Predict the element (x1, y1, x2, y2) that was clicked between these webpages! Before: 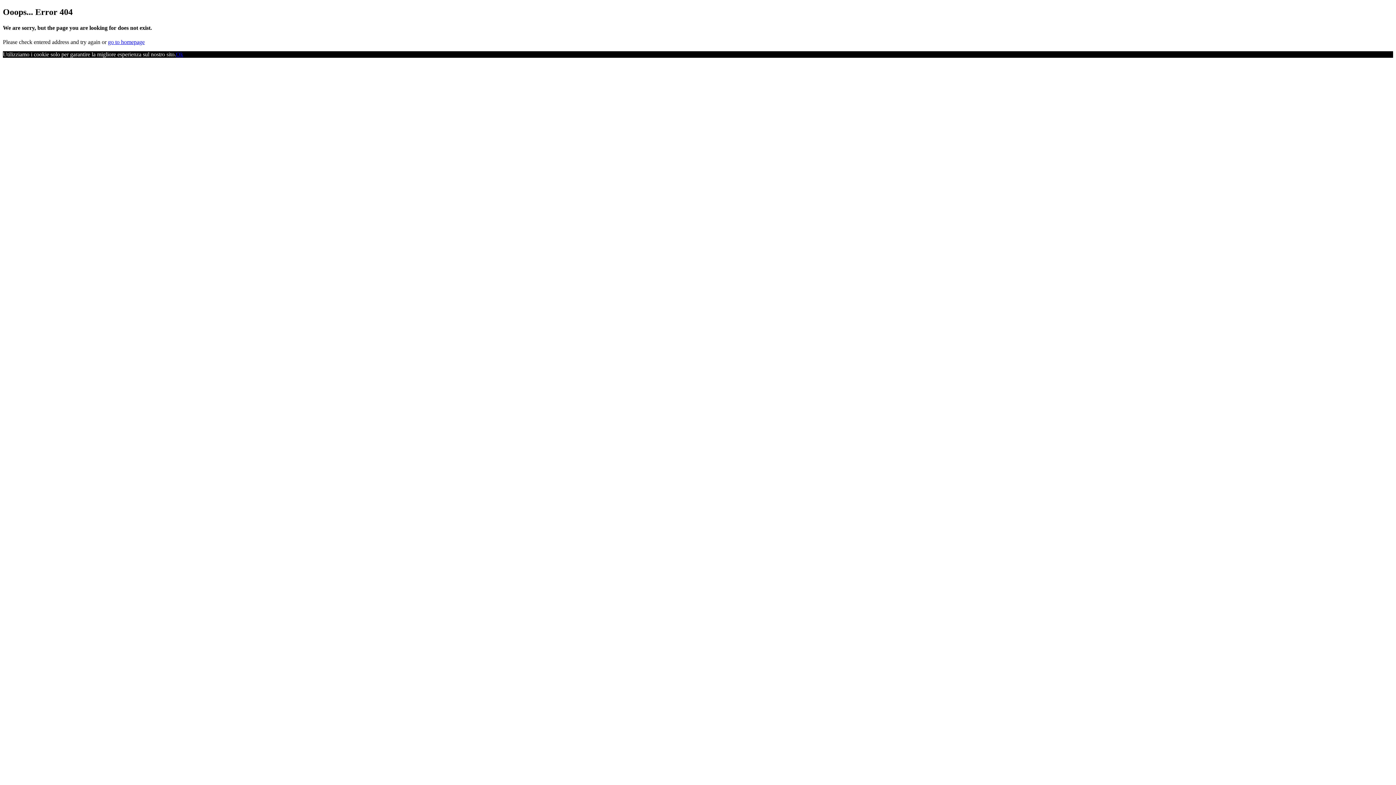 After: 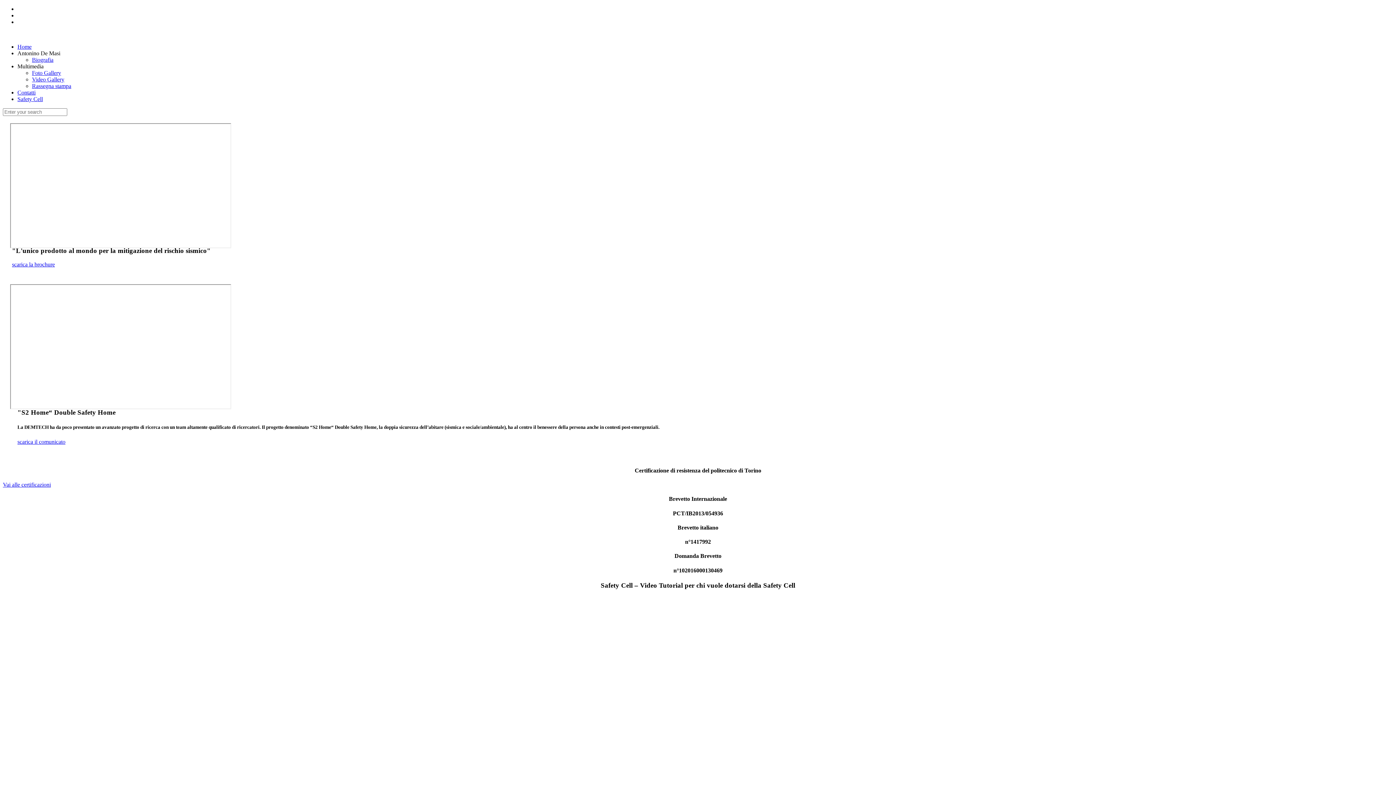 Action: label: go to homepage bbox: (108, 39, 144, 45)